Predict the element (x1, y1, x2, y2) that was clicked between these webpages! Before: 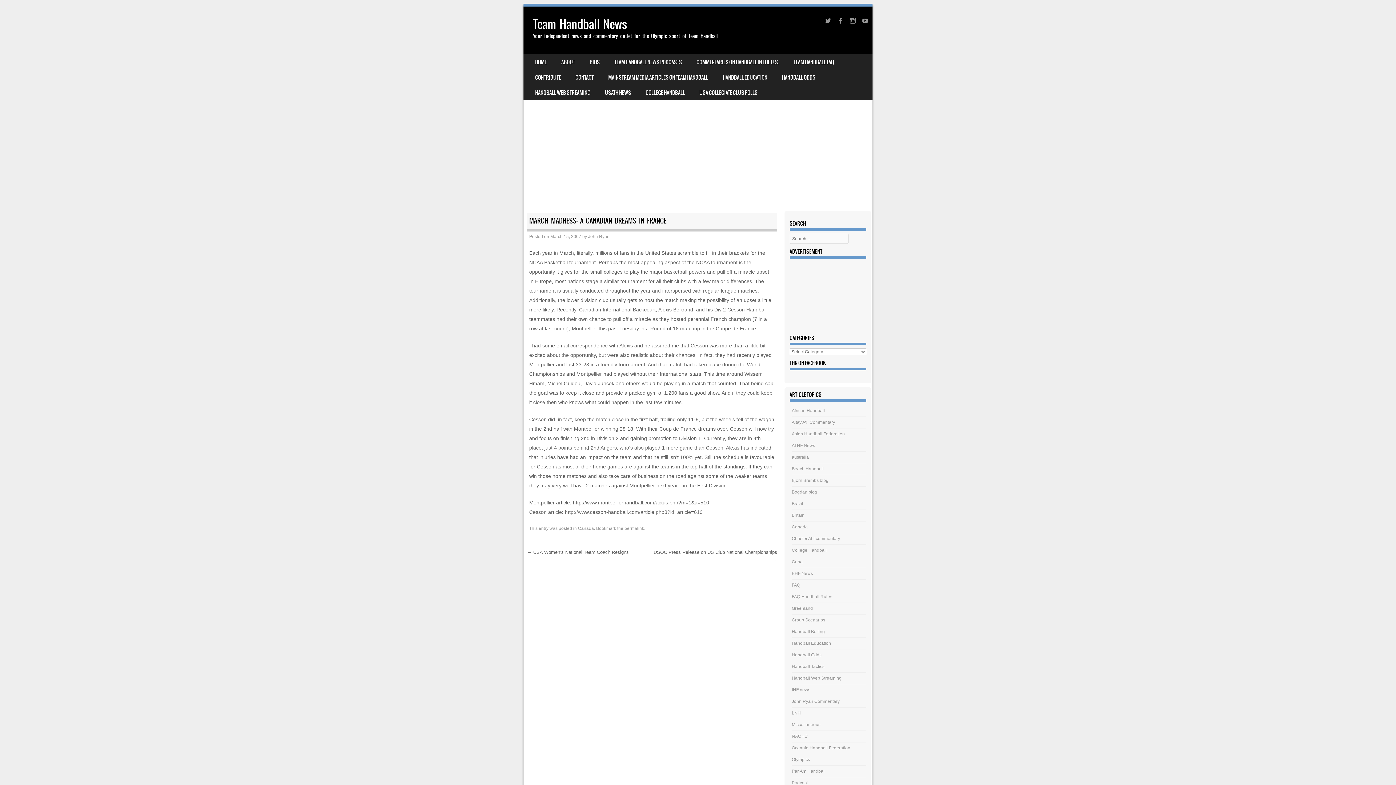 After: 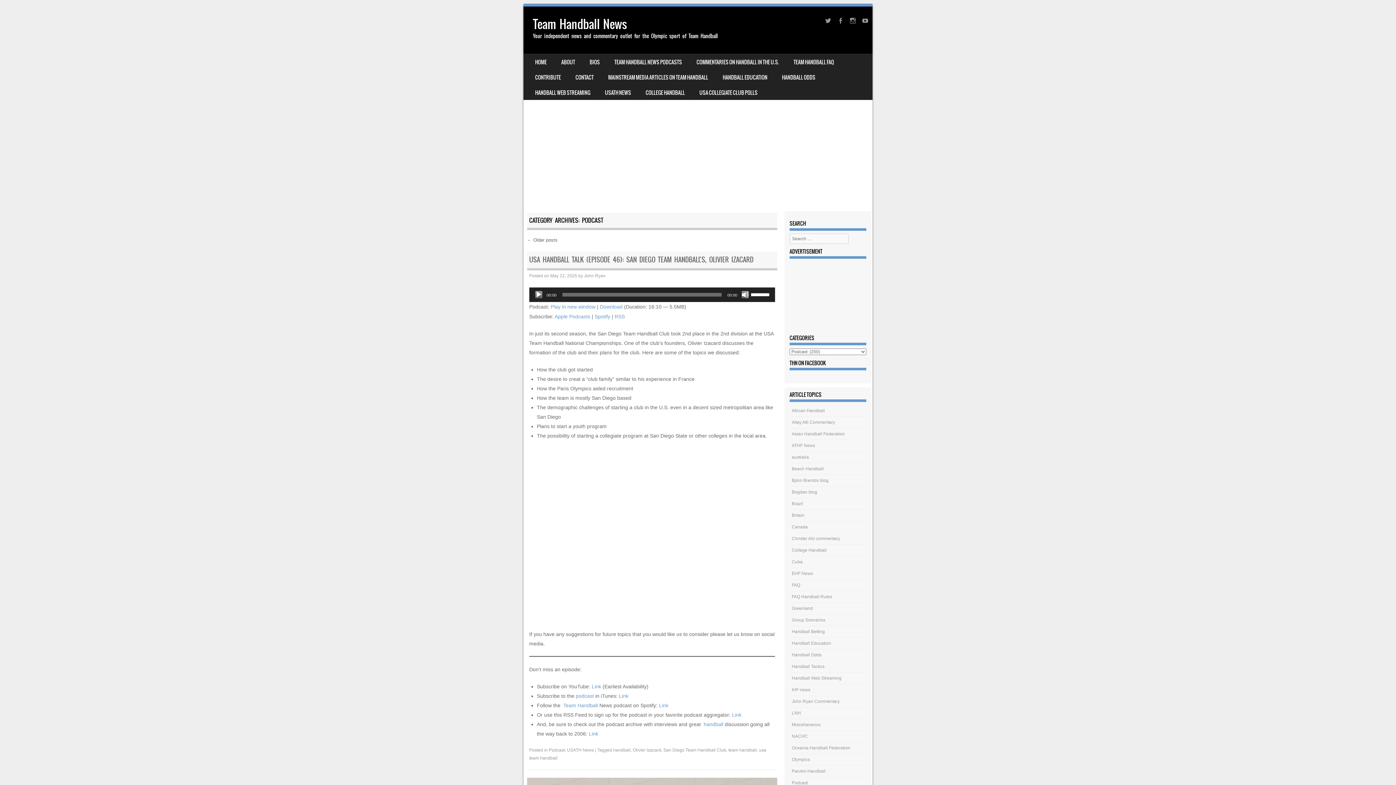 Action: label: Podcast bbox: (792, 780, 808, 785)